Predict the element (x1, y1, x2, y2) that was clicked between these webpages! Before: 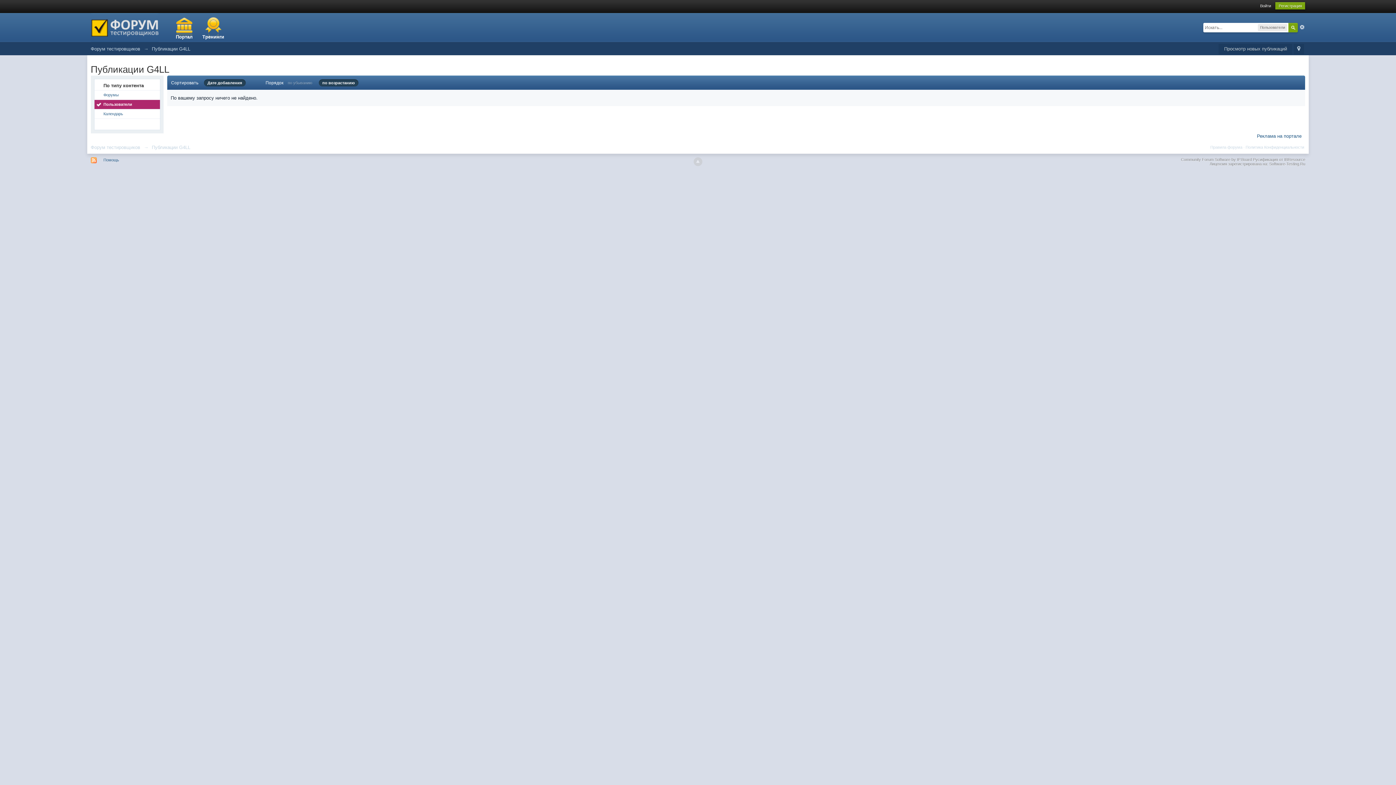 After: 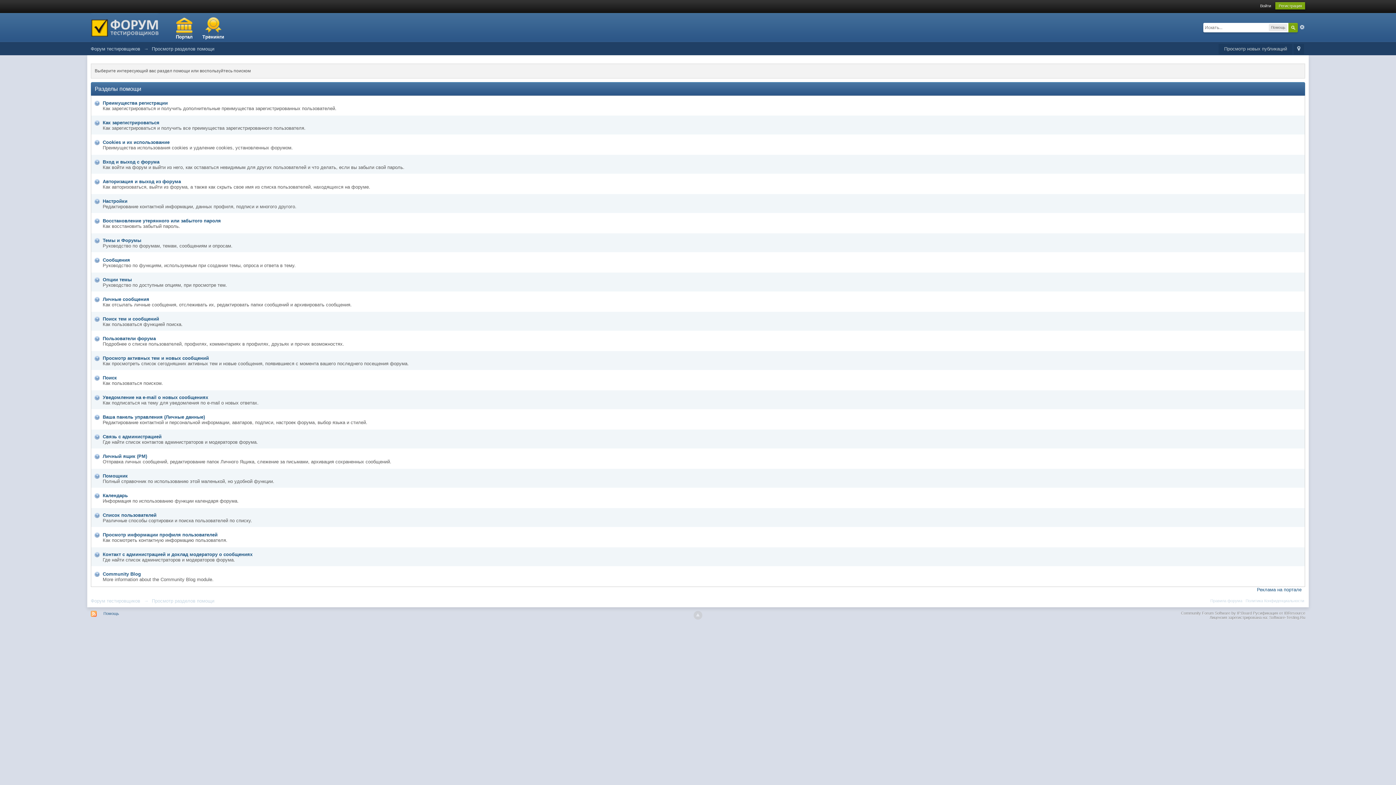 Action: bbox: (99, 156, 122, 163) label: Помощь